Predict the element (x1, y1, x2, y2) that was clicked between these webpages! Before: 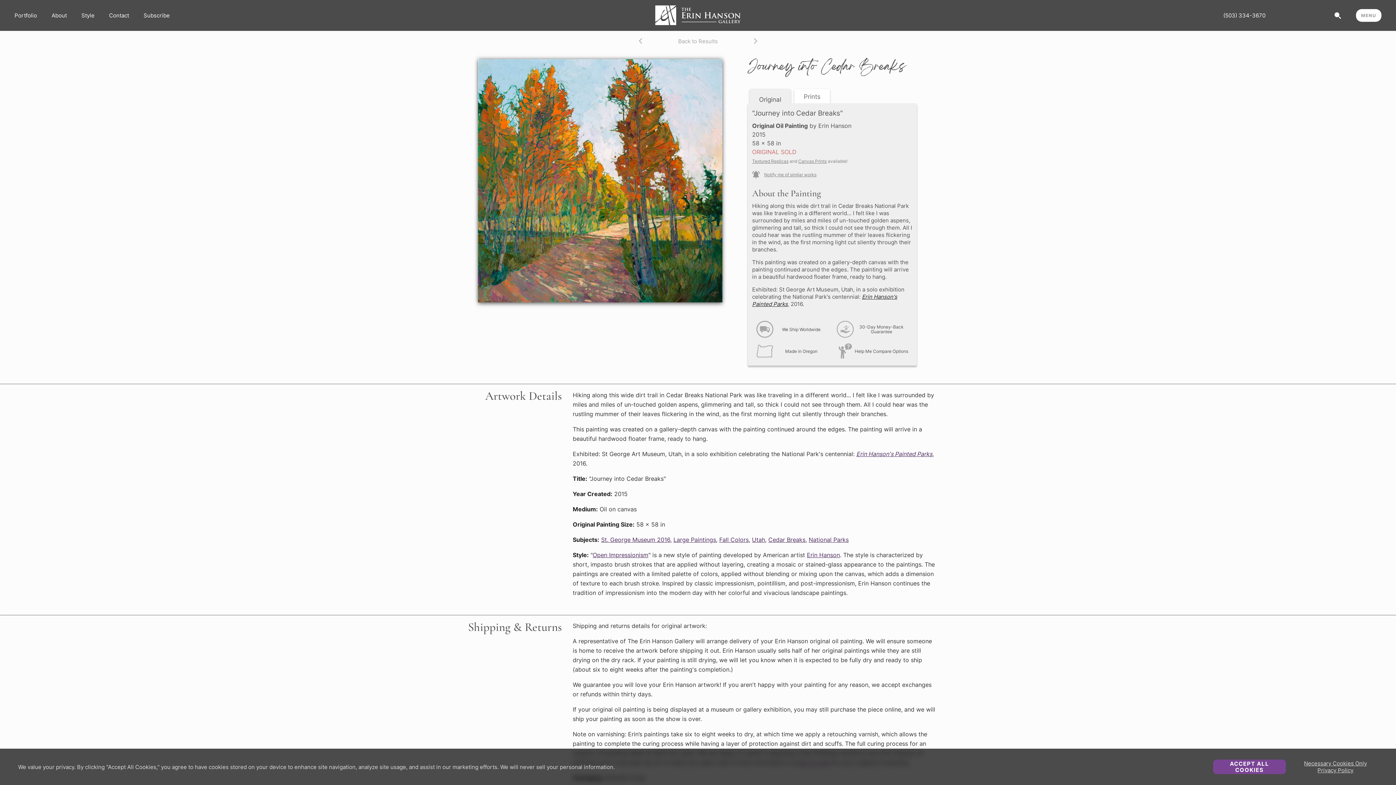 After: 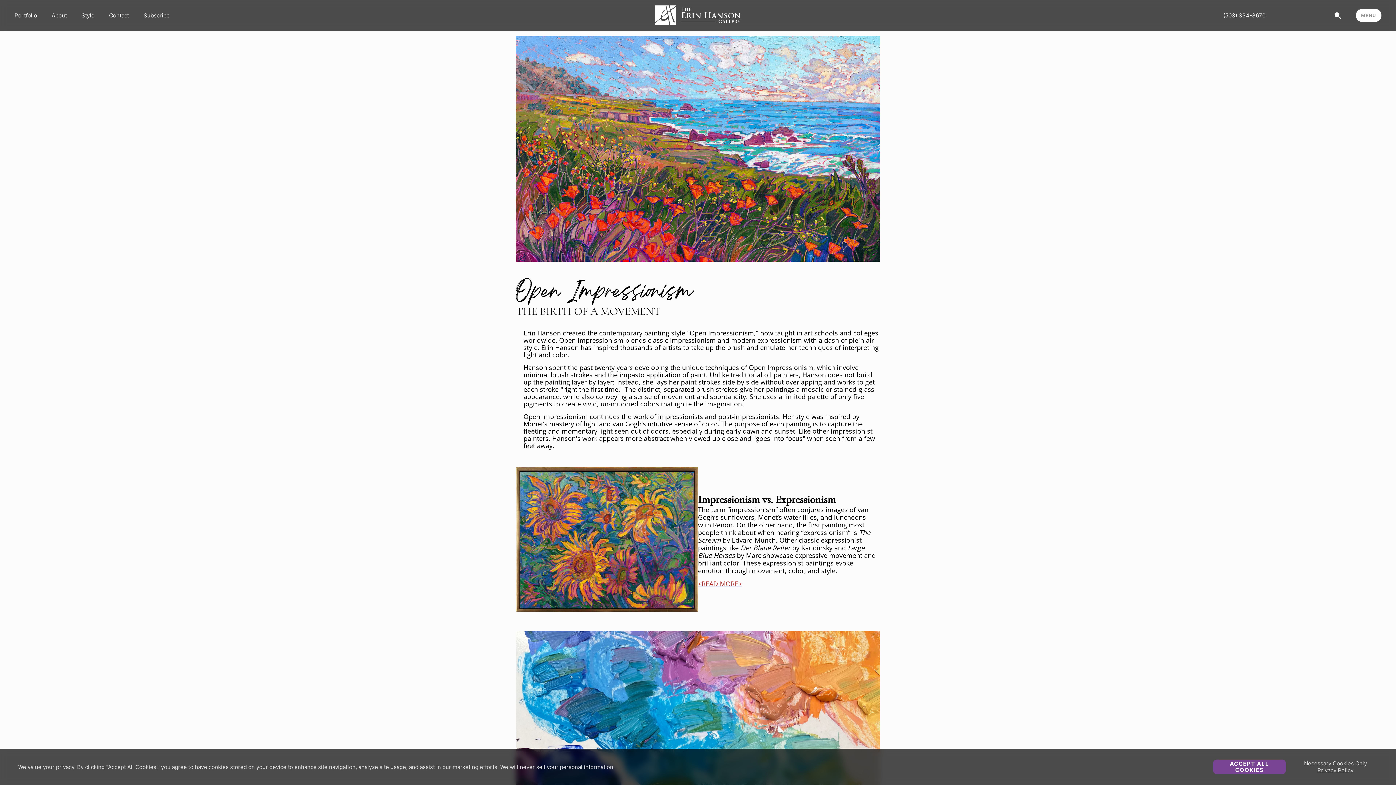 Action: bbox: (81, 12, 94, 18) label: Style